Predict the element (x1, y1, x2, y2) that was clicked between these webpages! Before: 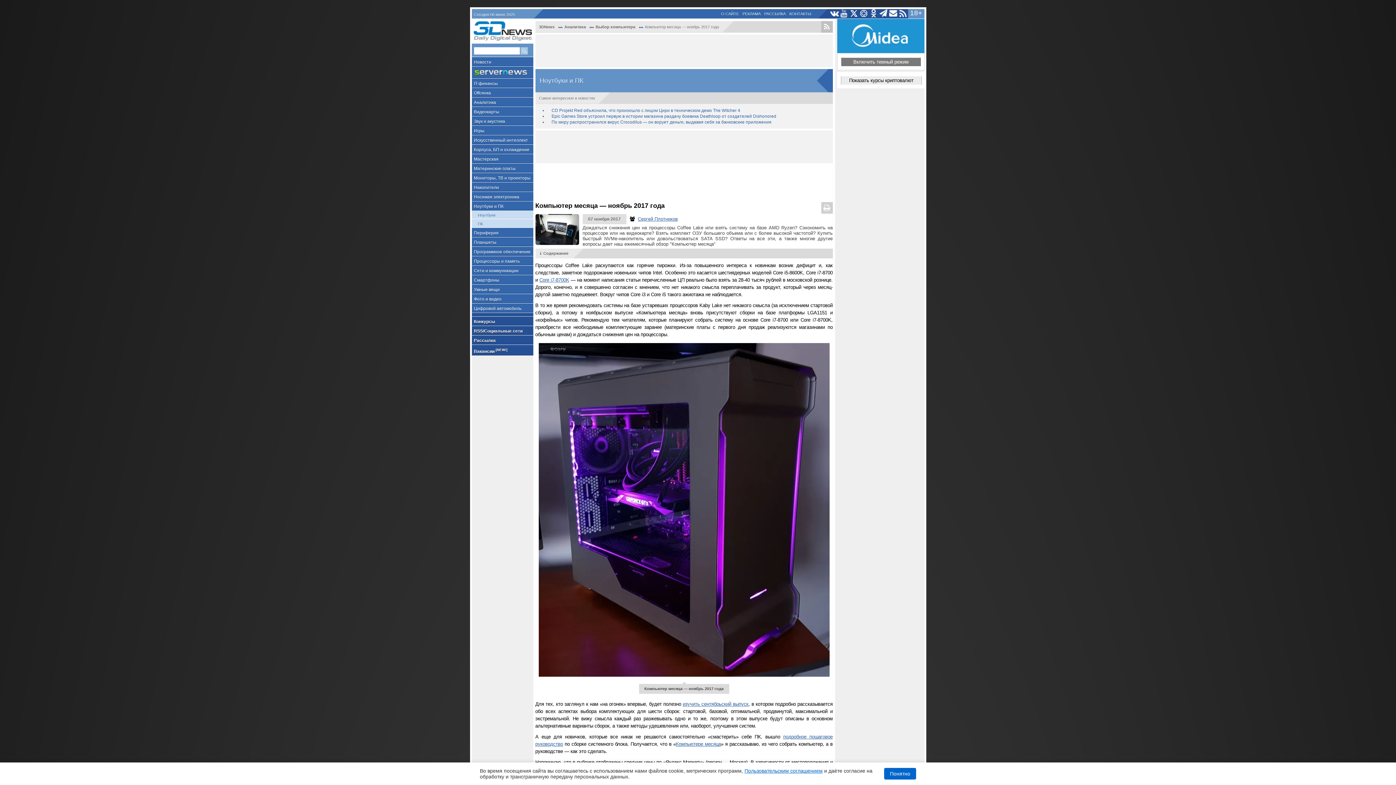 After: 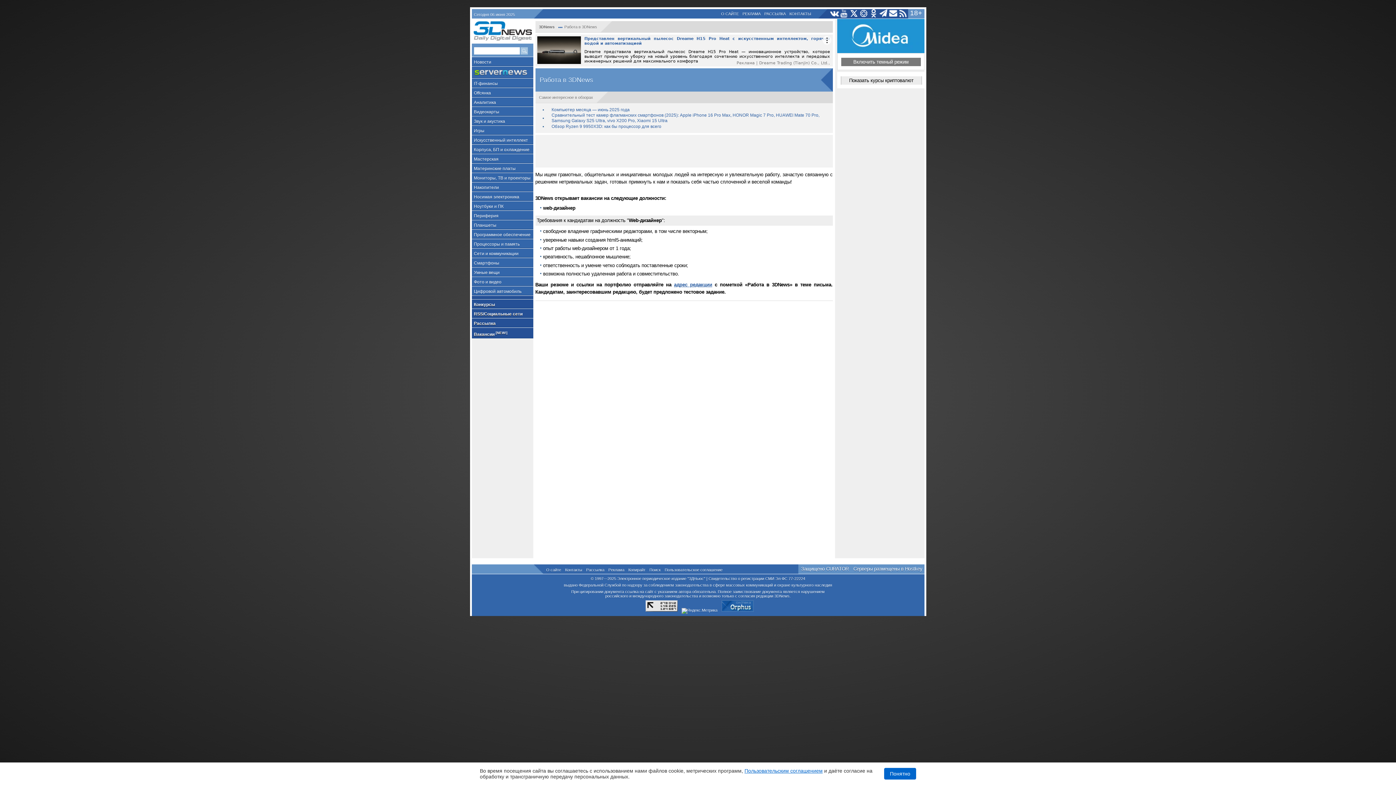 Action: label: Вакансии [NEW!] bbox: (471, 345, 533, 356)